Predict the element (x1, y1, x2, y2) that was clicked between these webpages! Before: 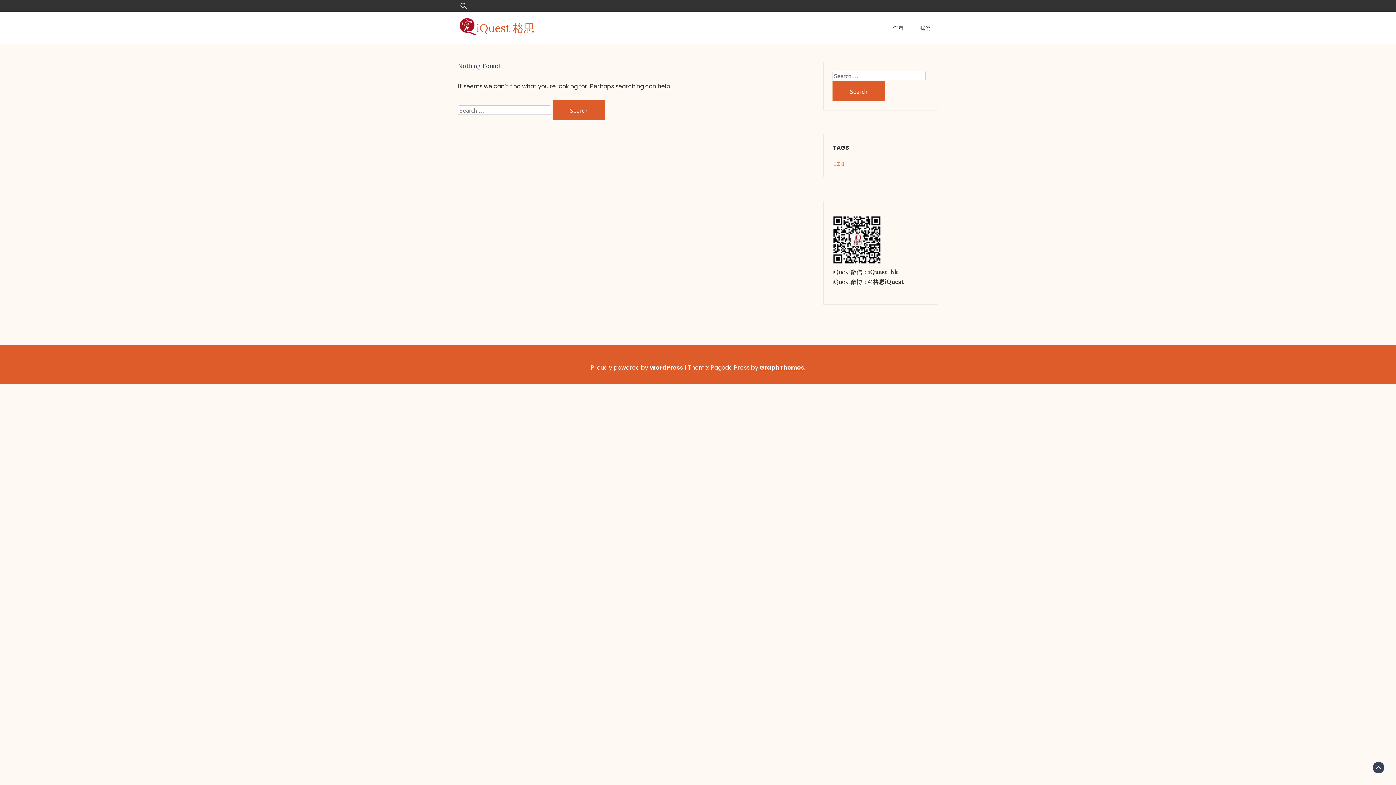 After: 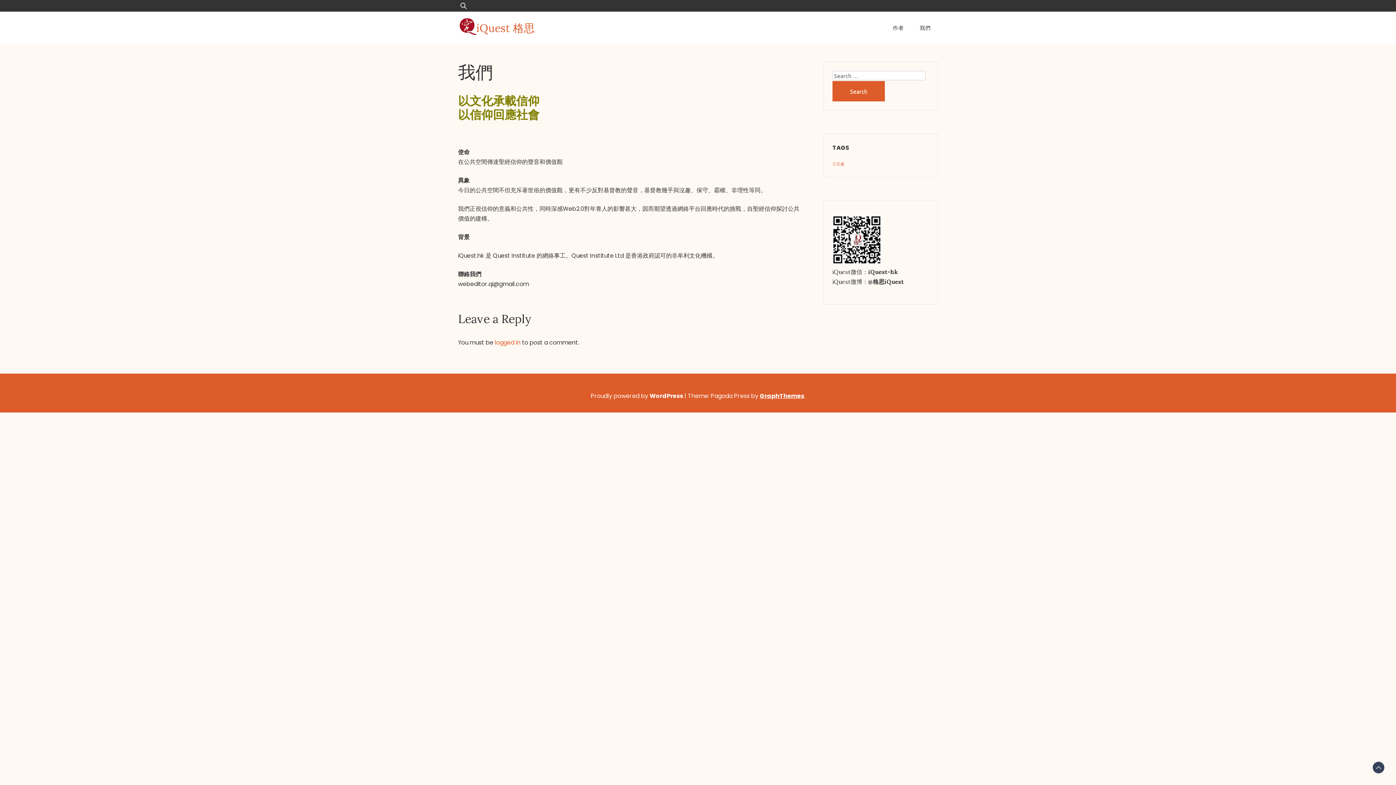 Action: bbox: (912, 20, 938, 35) label: 我們